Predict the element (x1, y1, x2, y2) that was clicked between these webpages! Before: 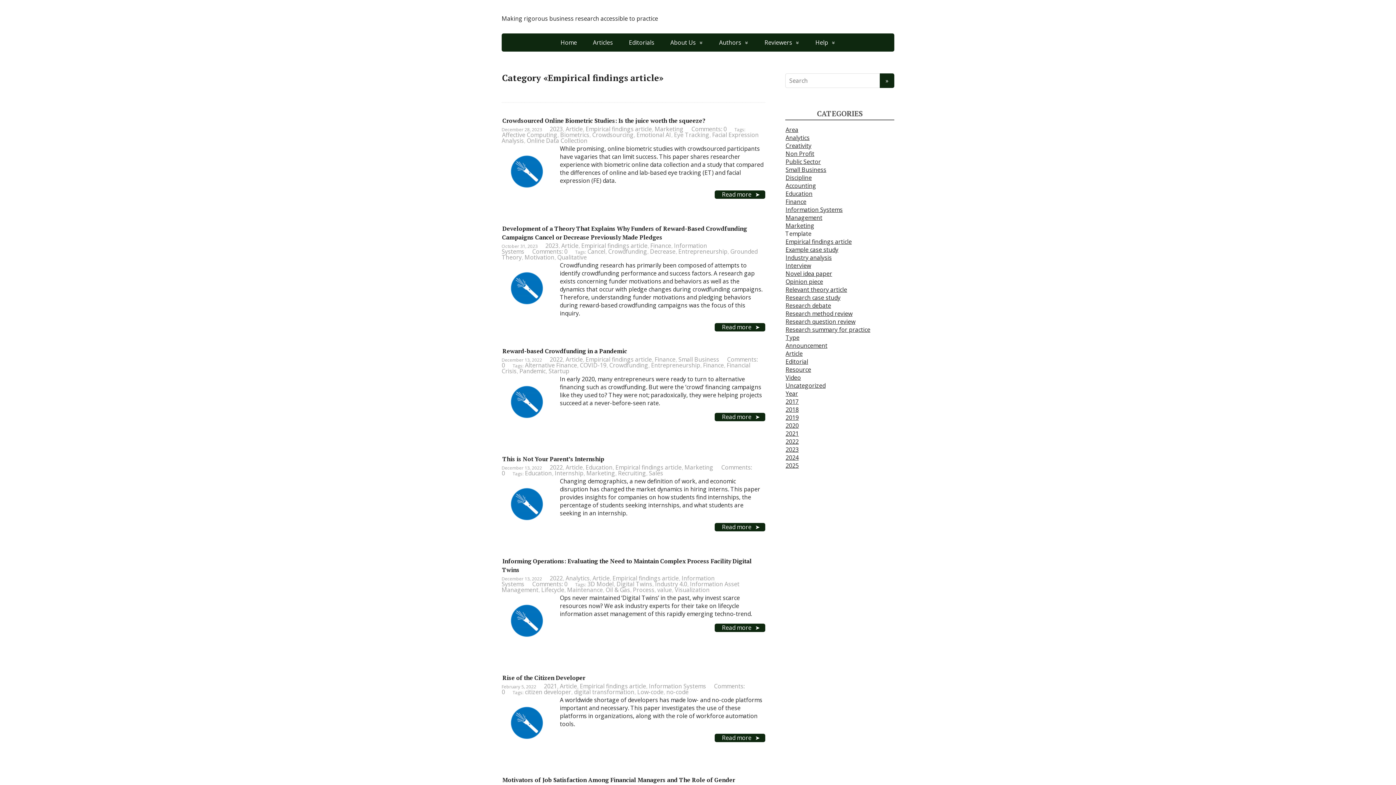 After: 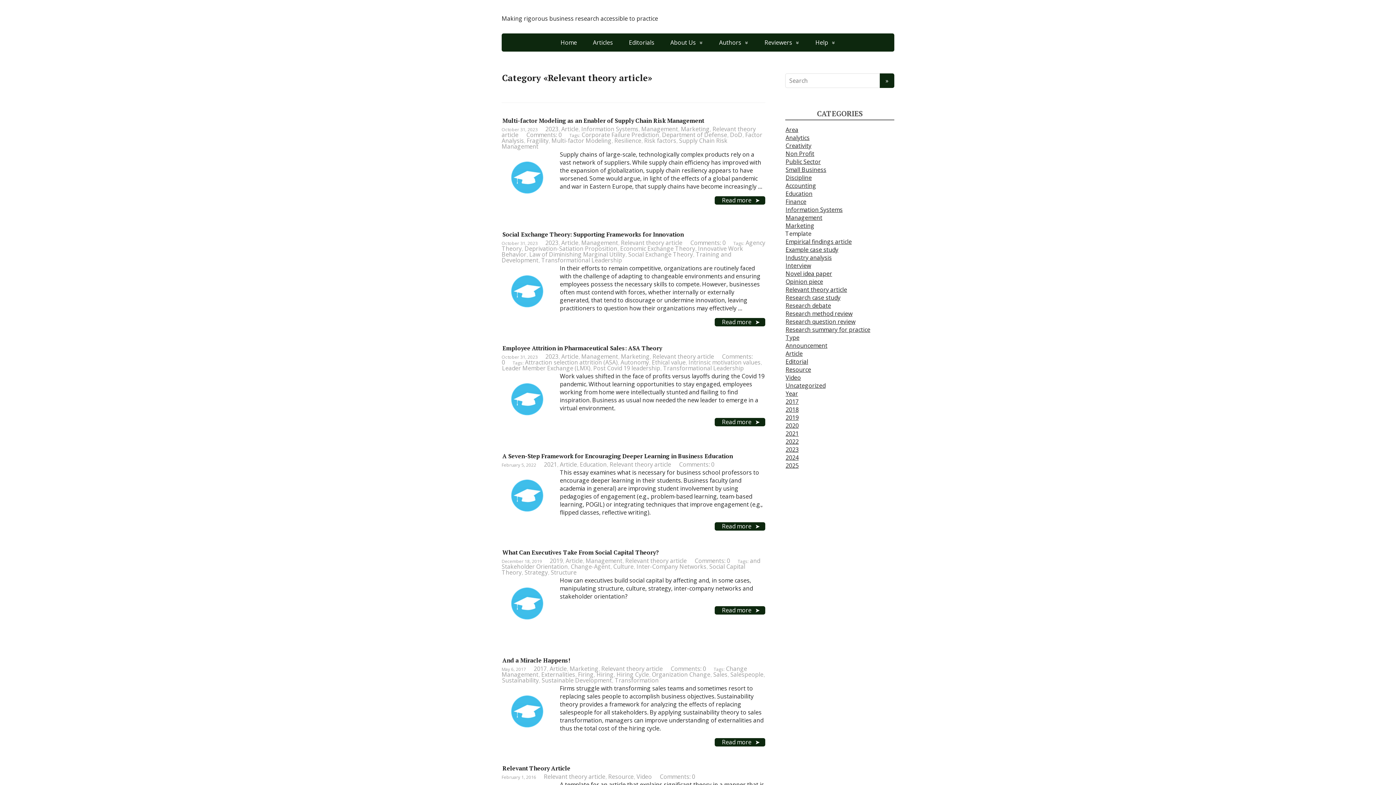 Action: bbox: (785, 285, 847, 294) label: Relevant theory article